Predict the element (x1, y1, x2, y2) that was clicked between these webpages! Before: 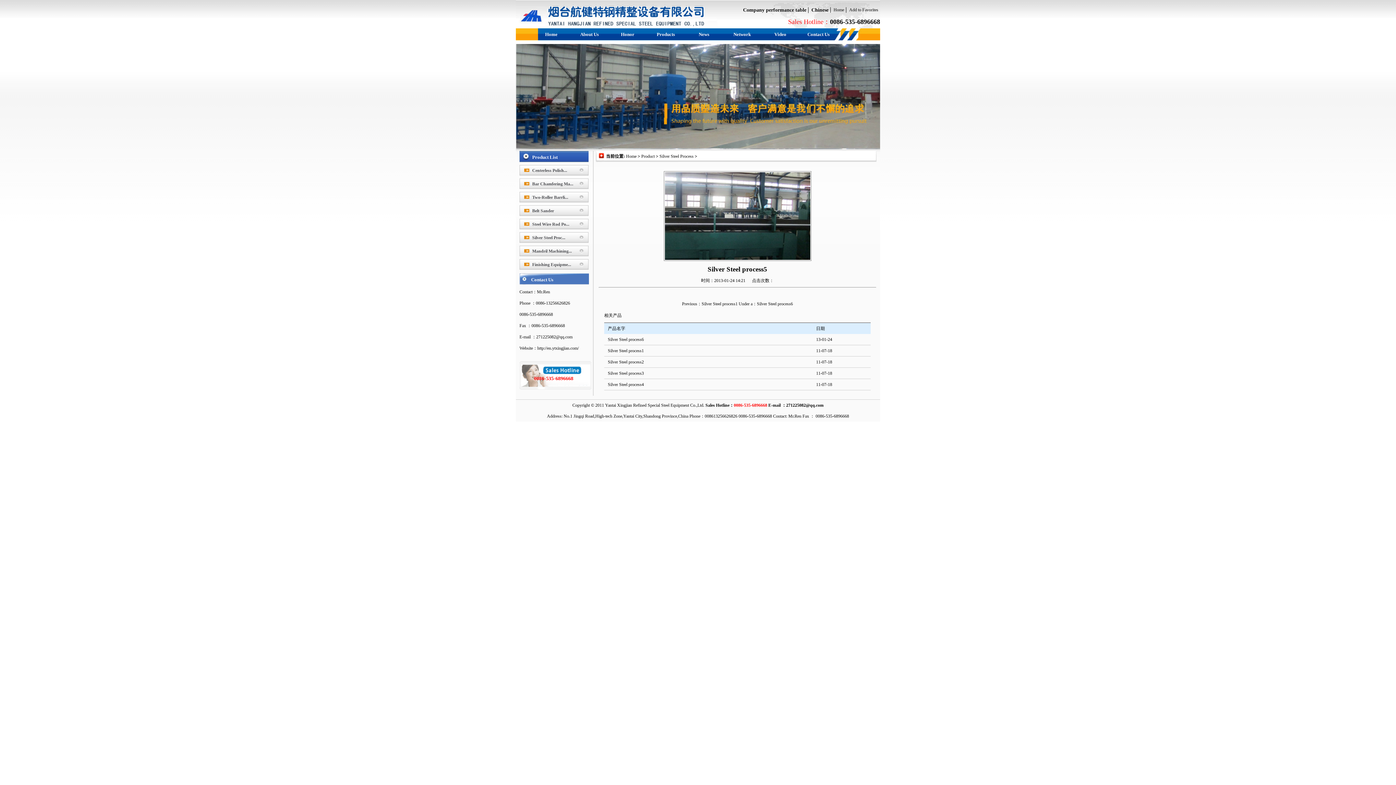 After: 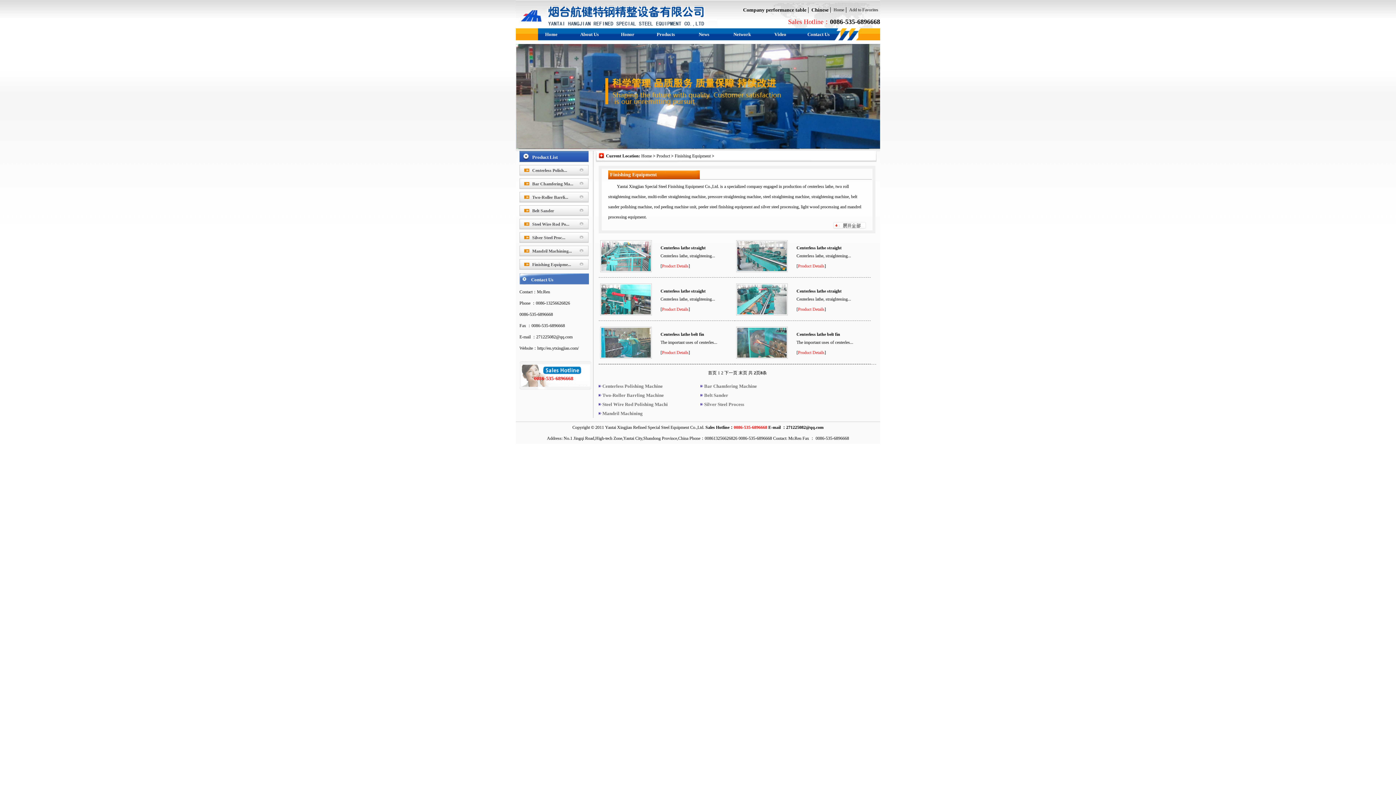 Action: label: Finishing Equipme... bbox: (519, 262, 571, 267)